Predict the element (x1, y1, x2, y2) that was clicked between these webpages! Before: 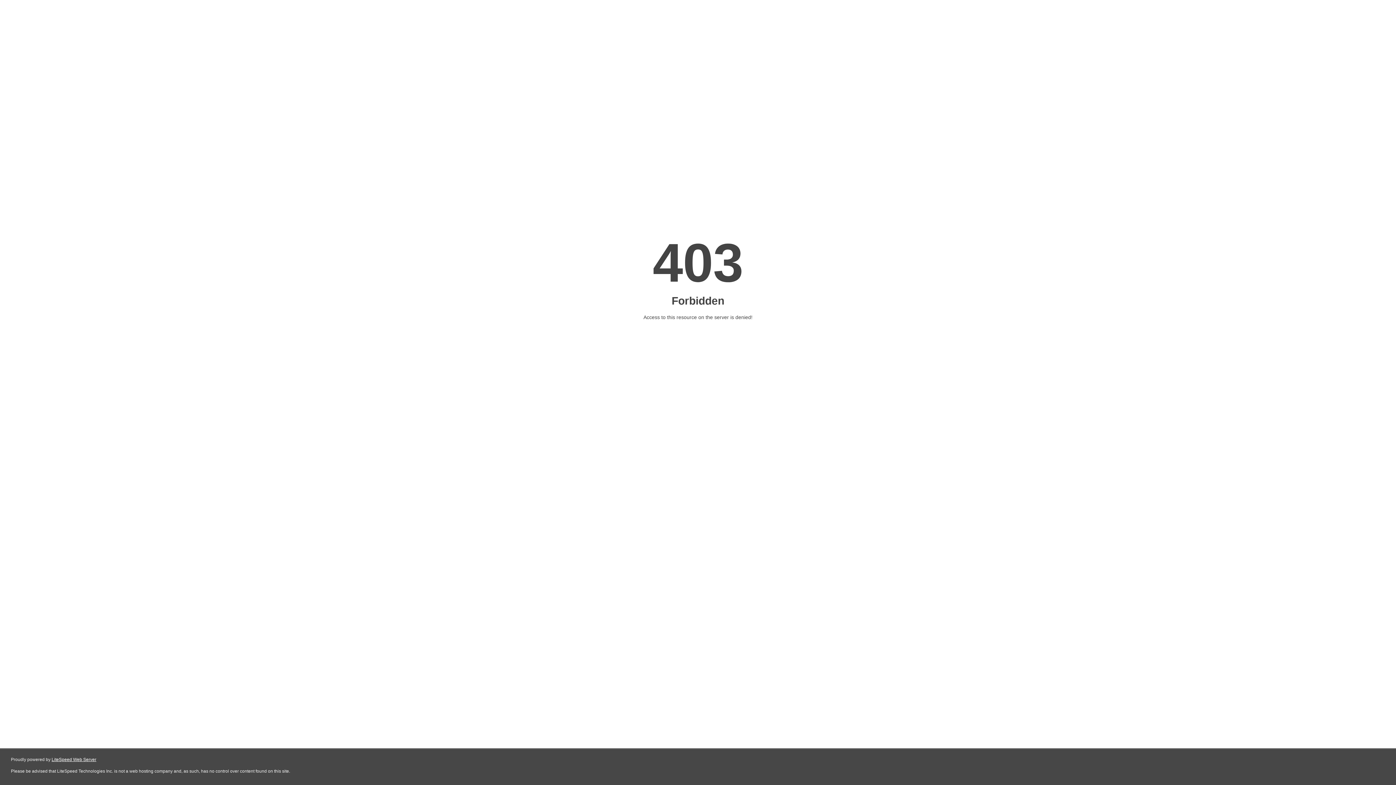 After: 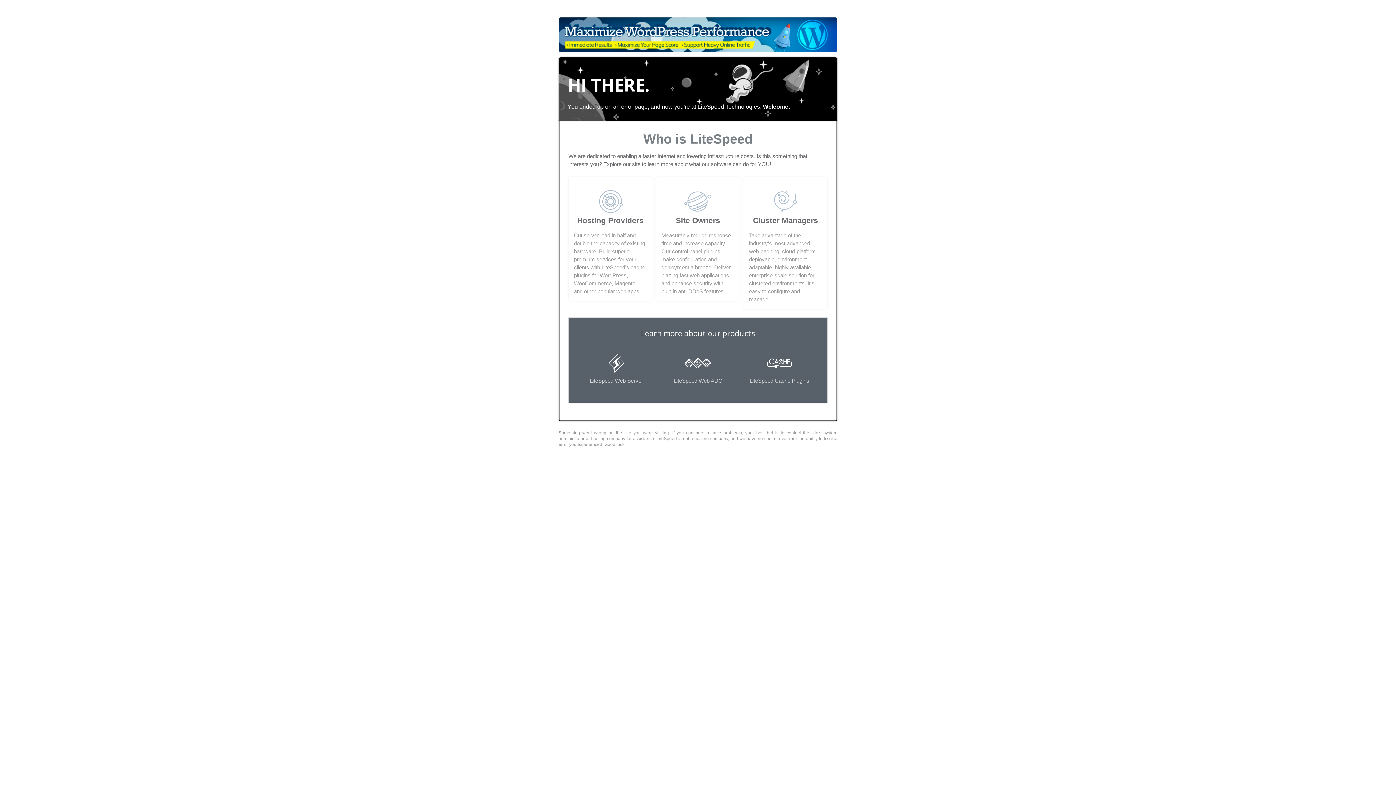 Action: bbox: (51, 757, 96, 762) label: LiteSpeed Web Server